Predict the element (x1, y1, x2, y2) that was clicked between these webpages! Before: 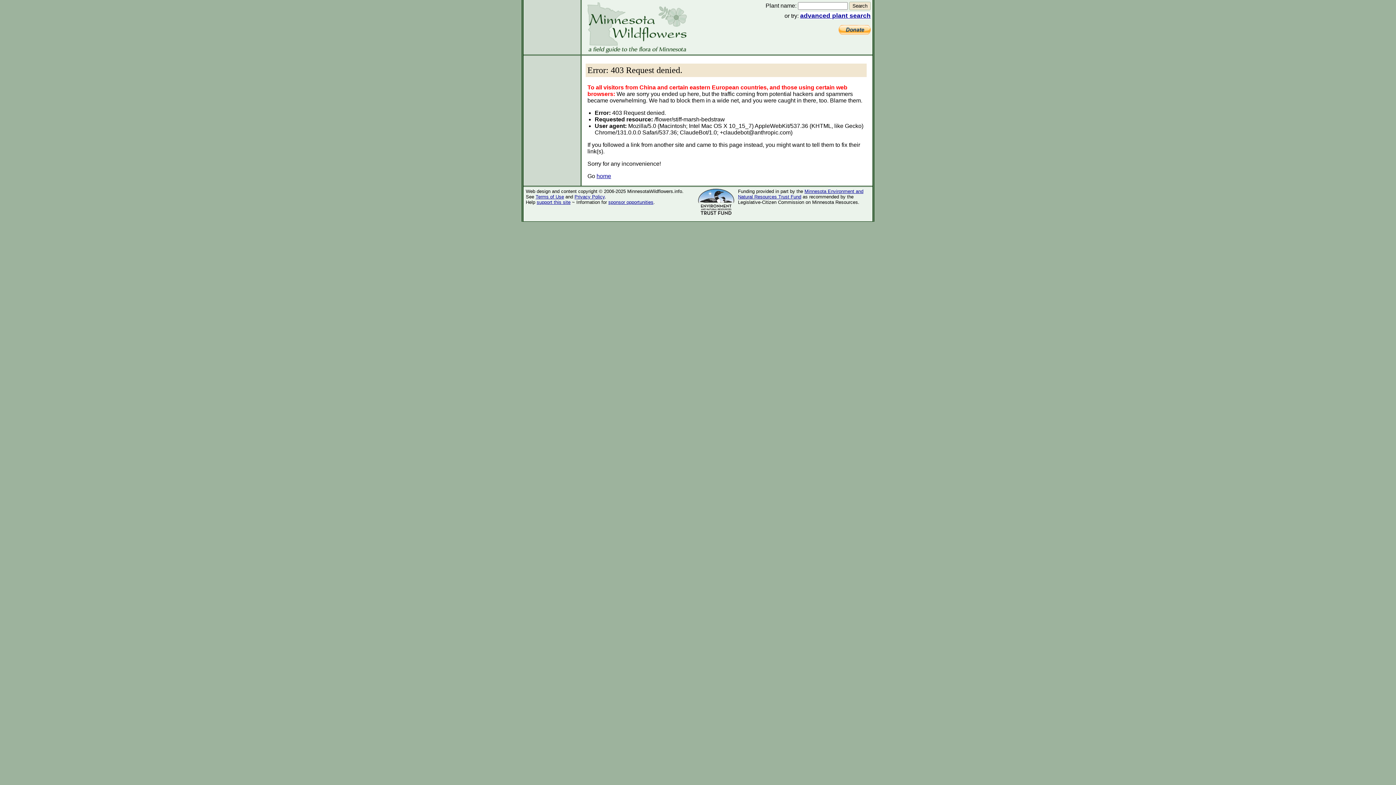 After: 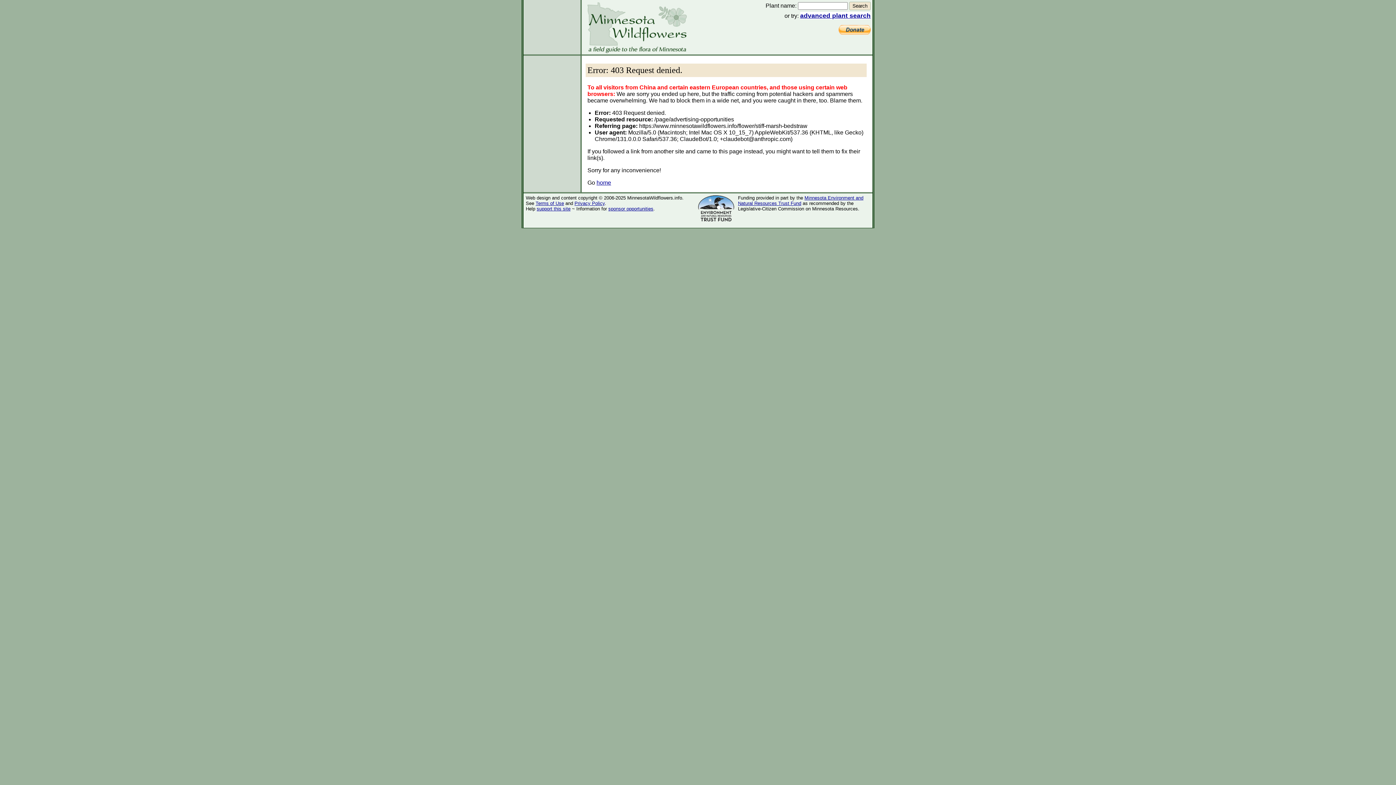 Action: label: sponsor opportunities bbox: (608, 199, 653, 205)